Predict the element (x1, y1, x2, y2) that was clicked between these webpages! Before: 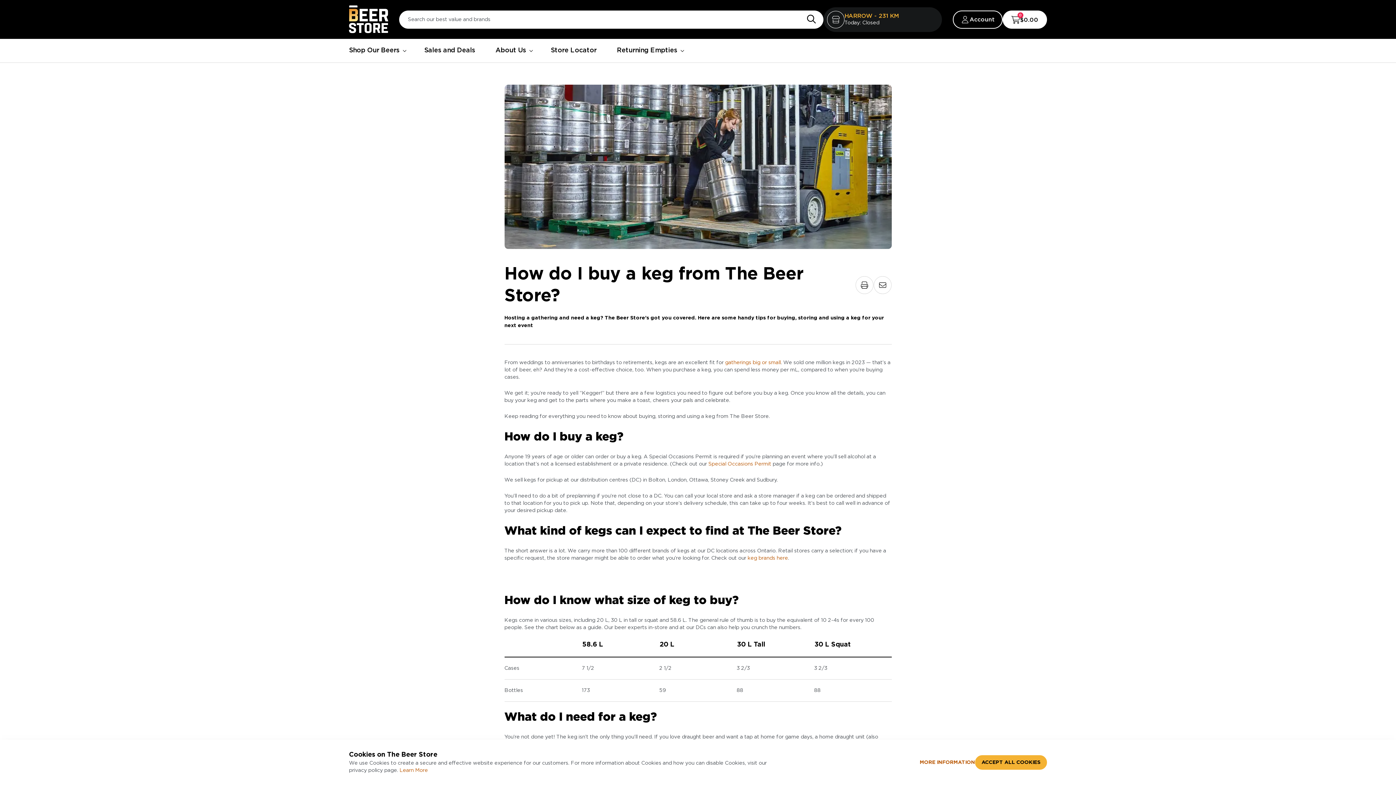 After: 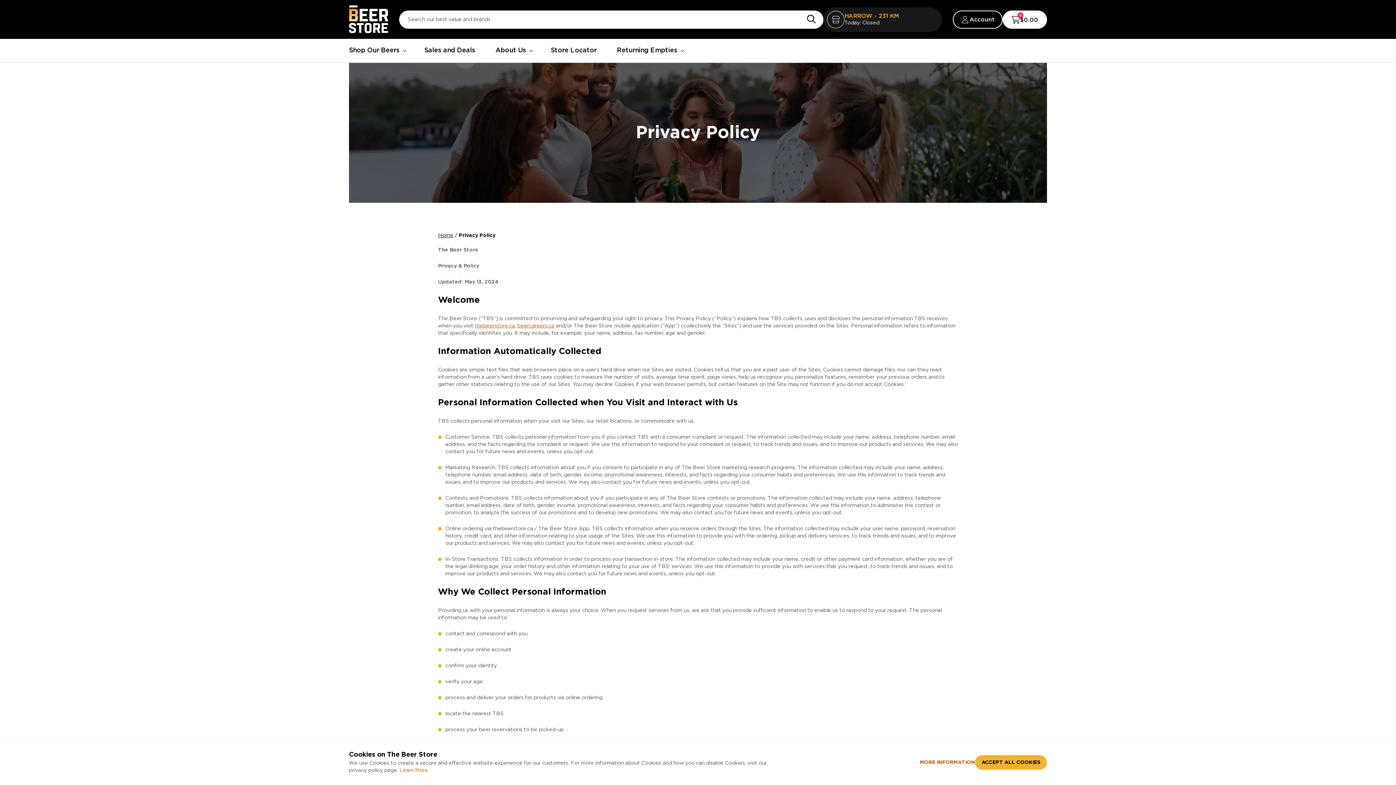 Action: bbox: (399, 768, 428, 773) label: Learn More